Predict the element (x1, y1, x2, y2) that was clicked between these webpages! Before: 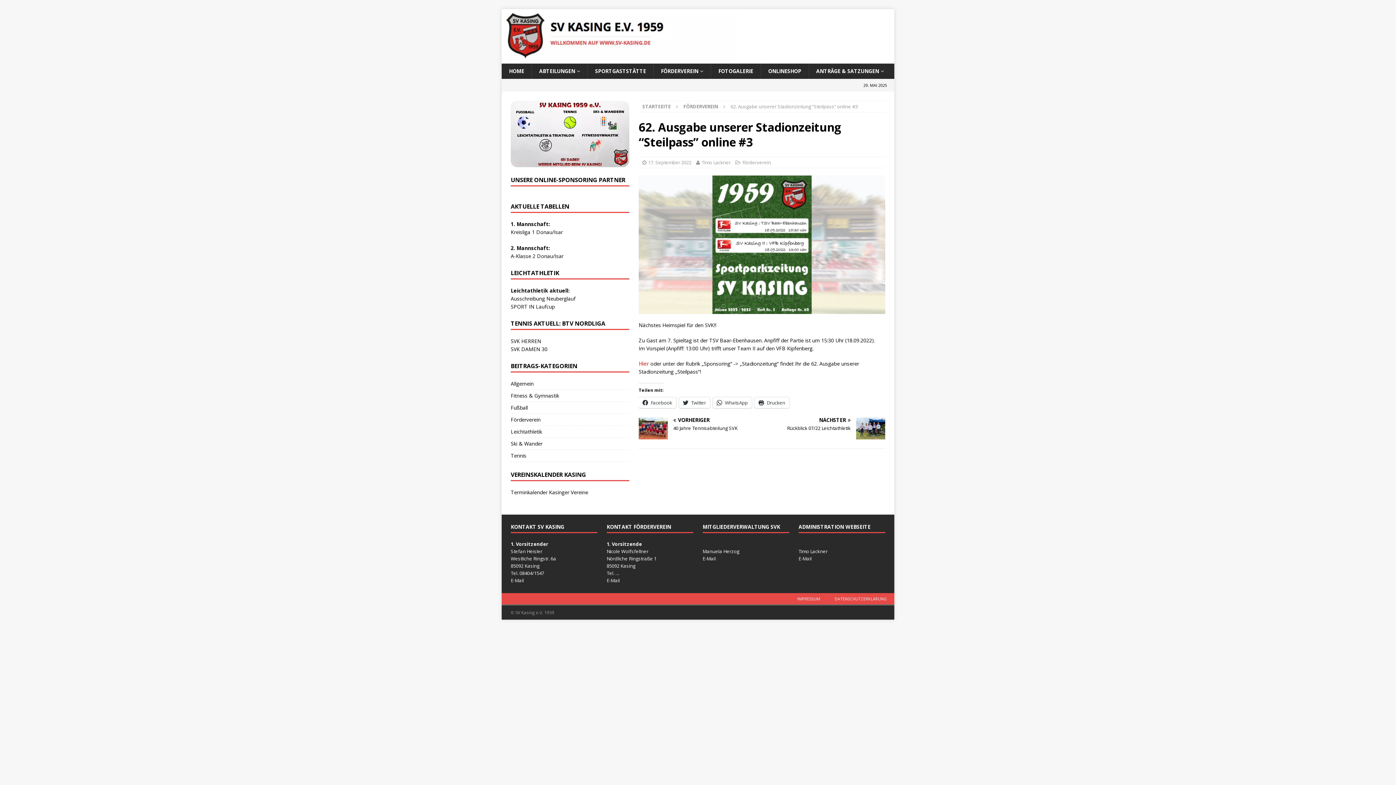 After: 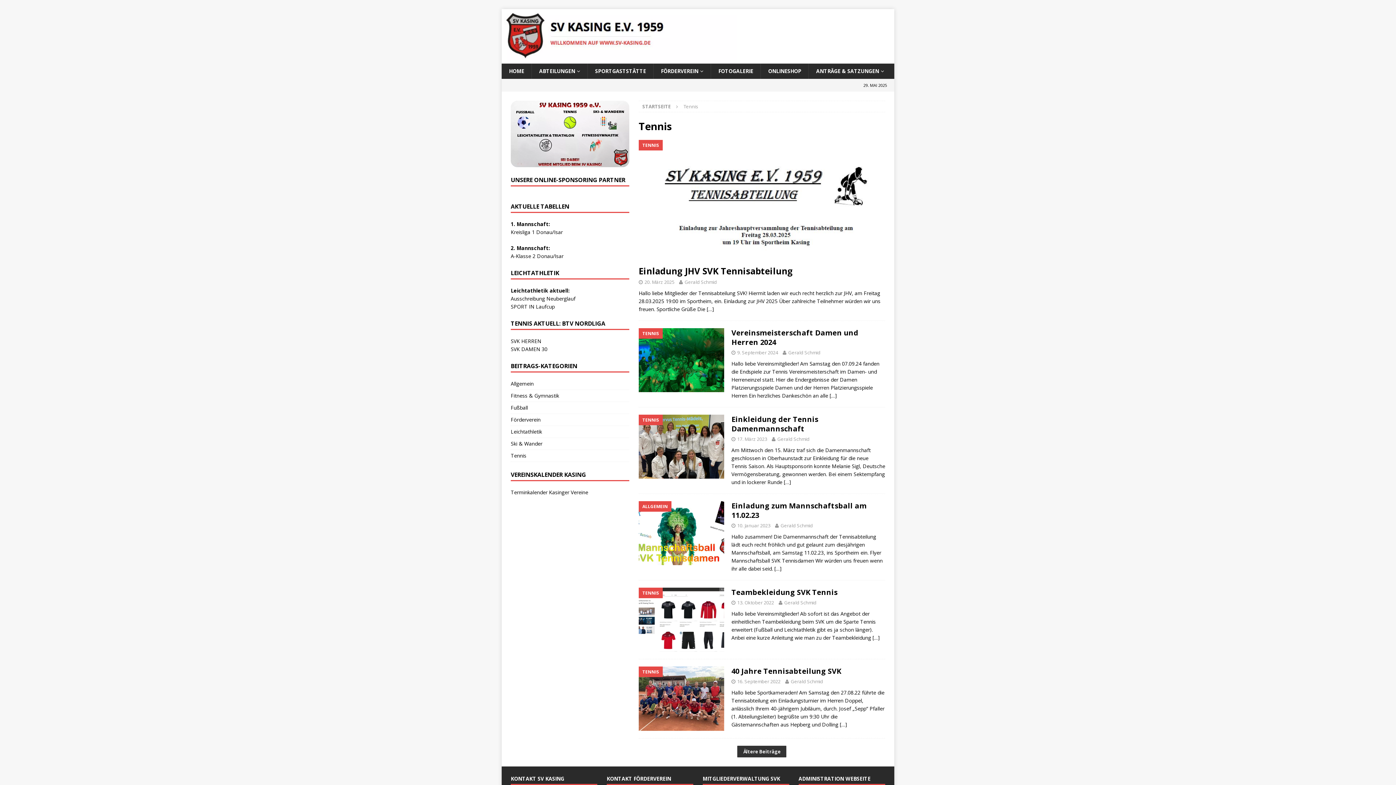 Action: label: Tennis bbox: (510, 450, 629, 461)